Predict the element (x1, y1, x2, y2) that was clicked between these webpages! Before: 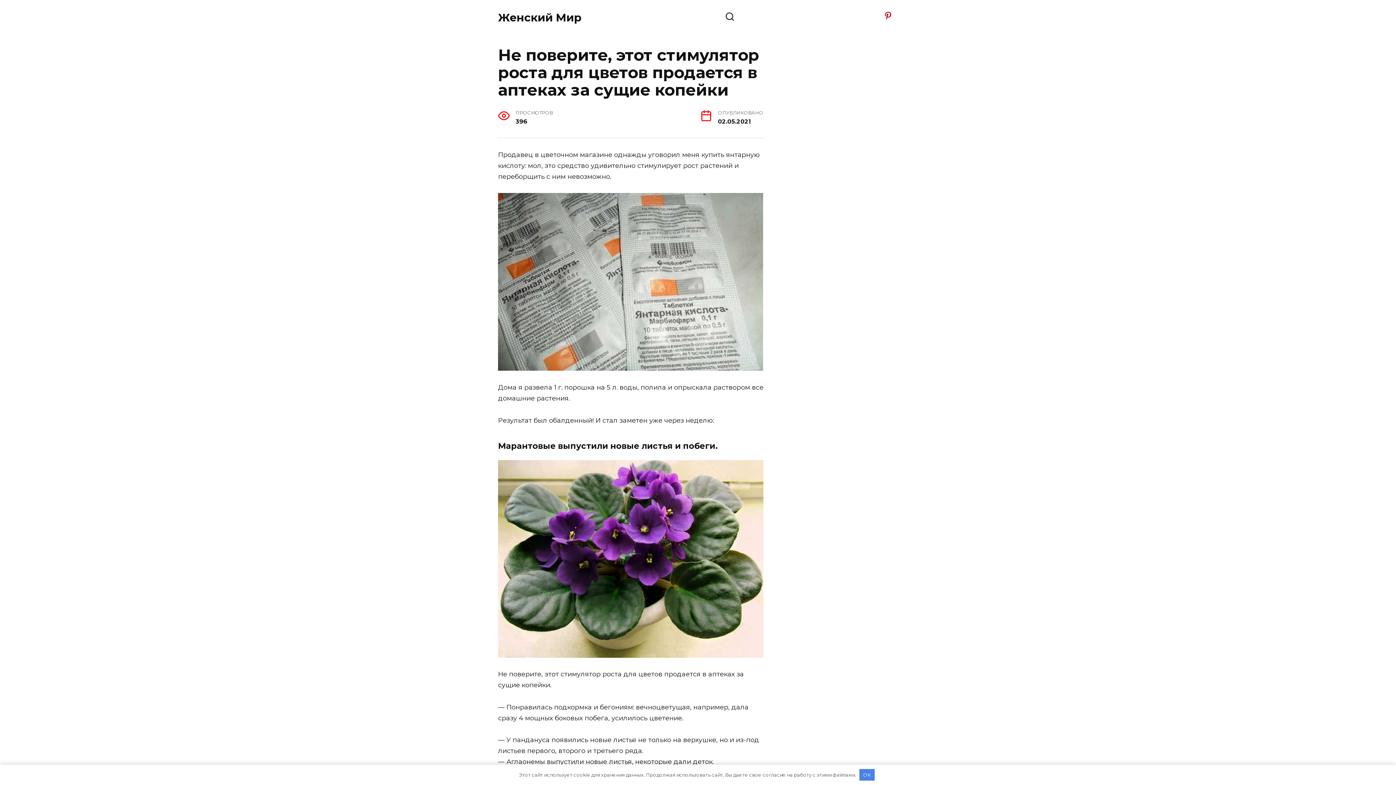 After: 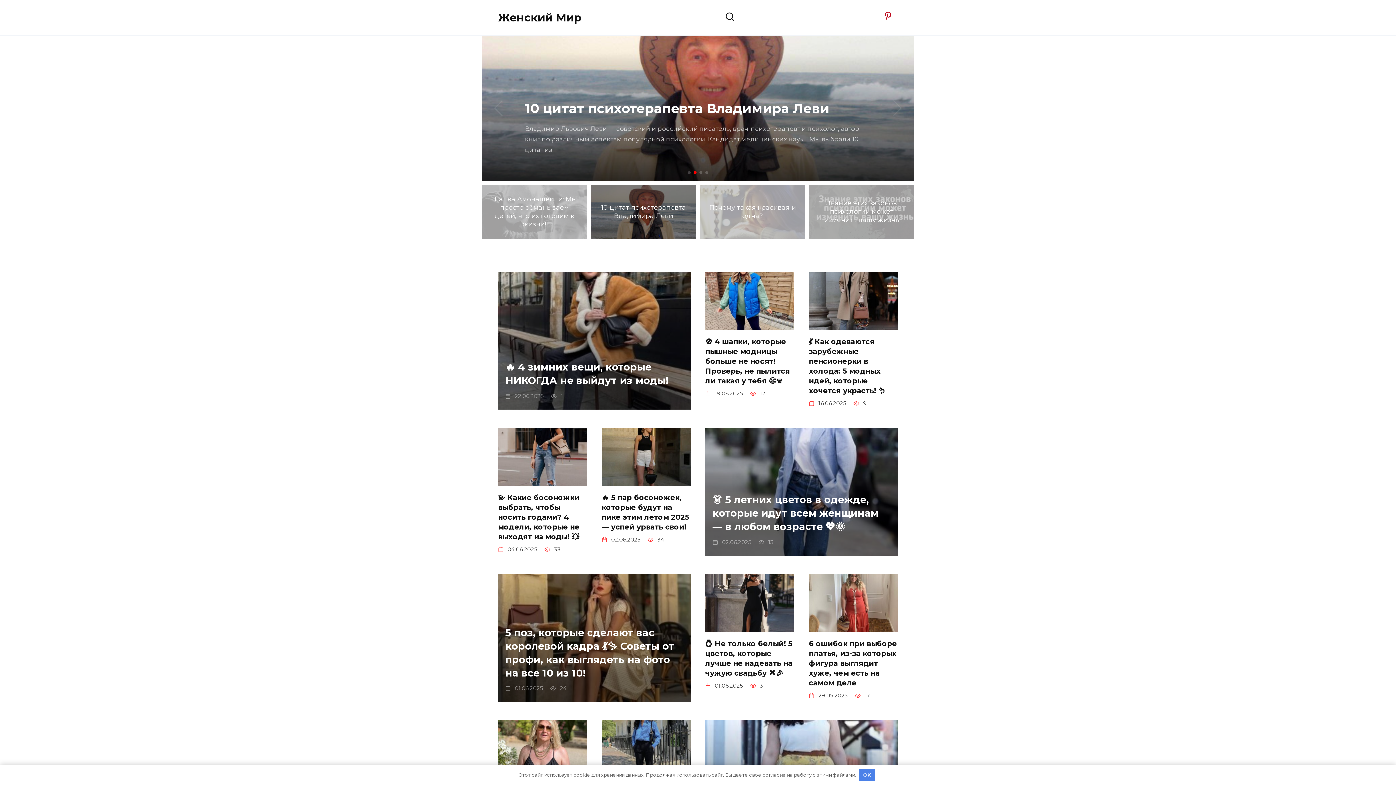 Action: bbox: (498, 11, 581, 24) label: Женский Мир